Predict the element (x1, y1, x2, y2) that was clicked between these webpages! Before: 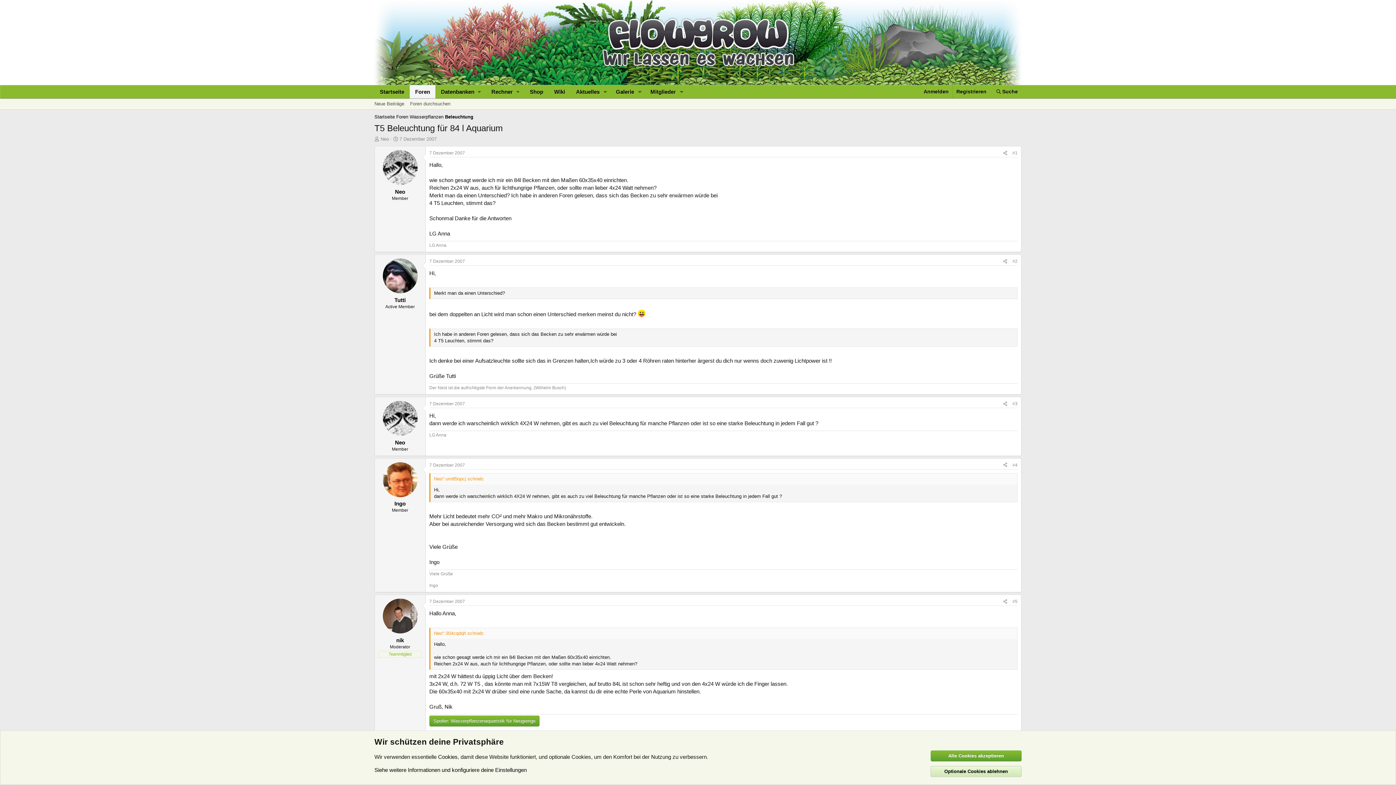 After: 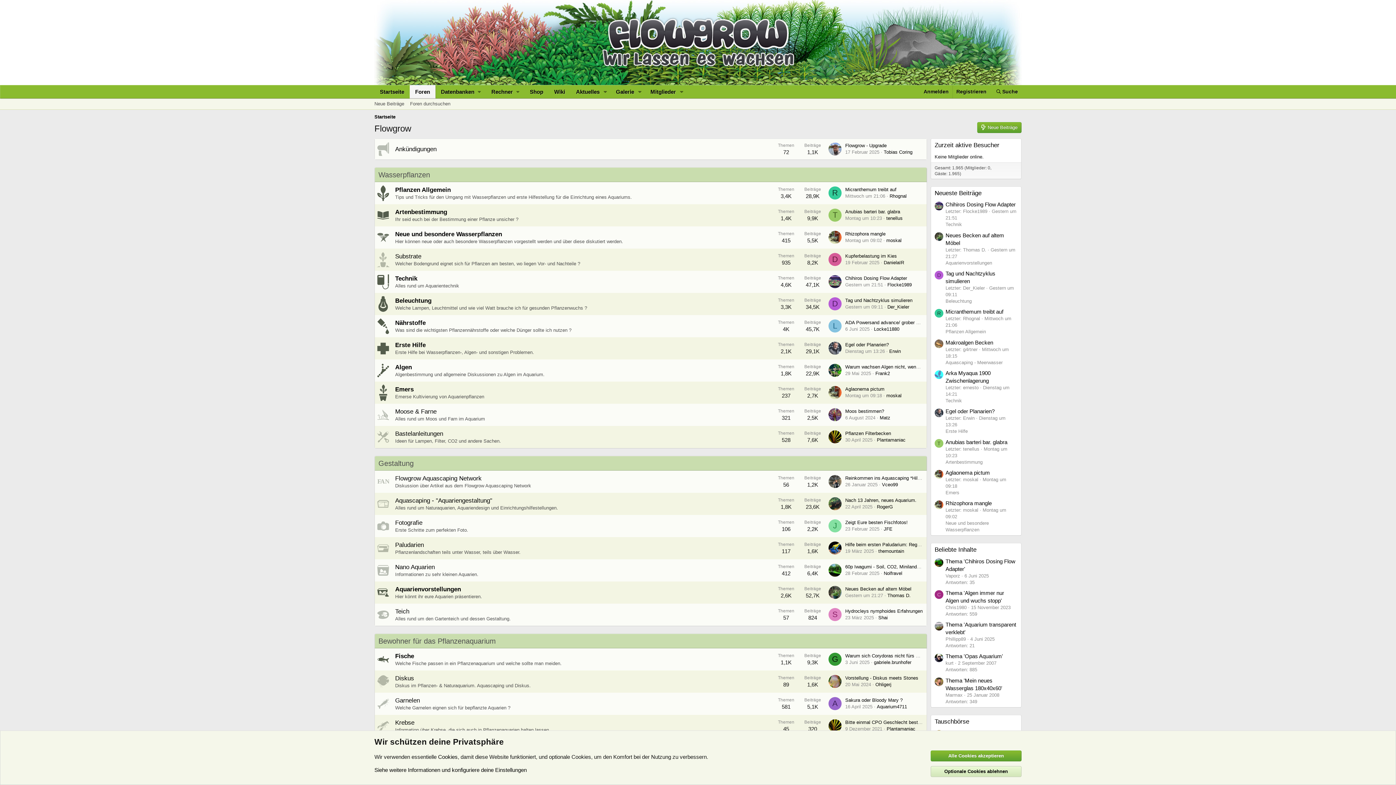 Action: bbox: (394, 112, 410, 121) label: Foren